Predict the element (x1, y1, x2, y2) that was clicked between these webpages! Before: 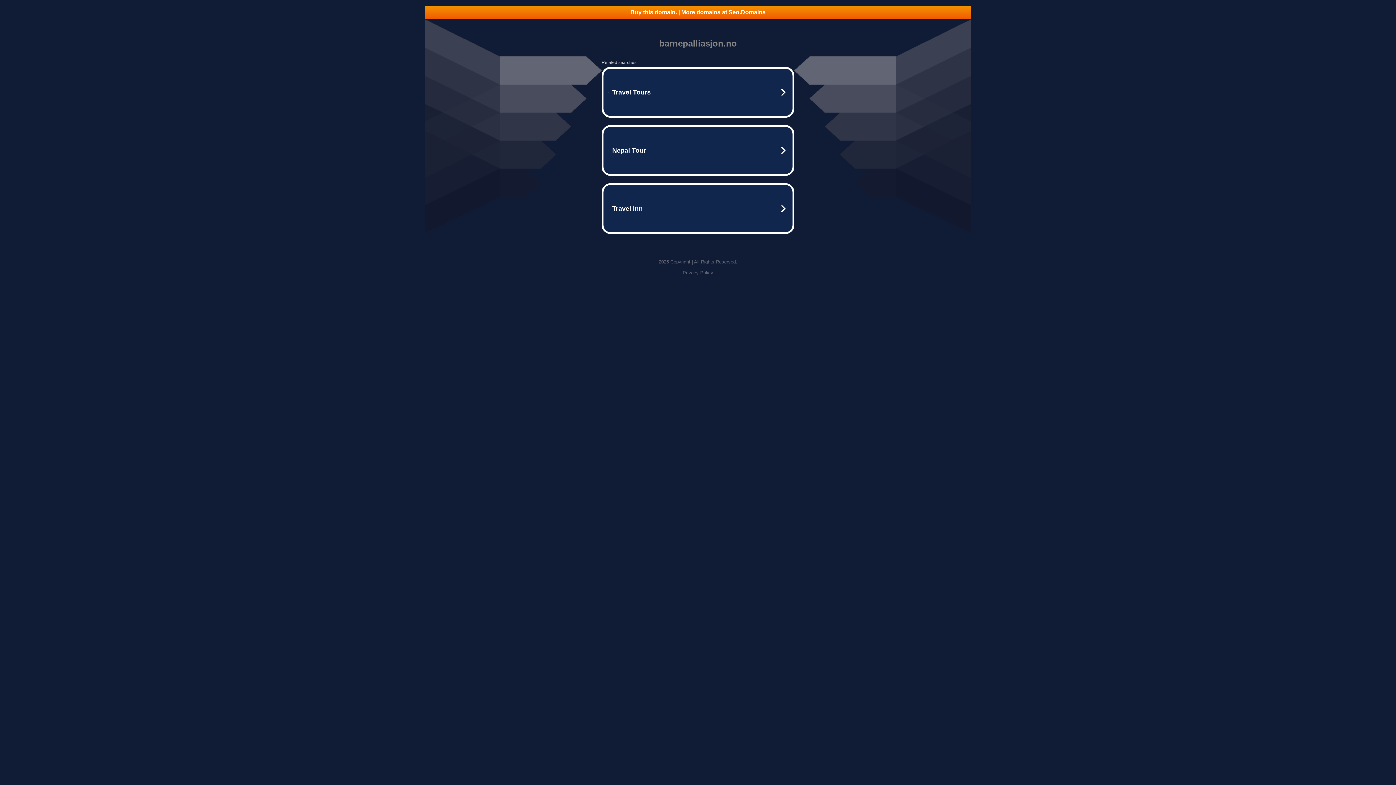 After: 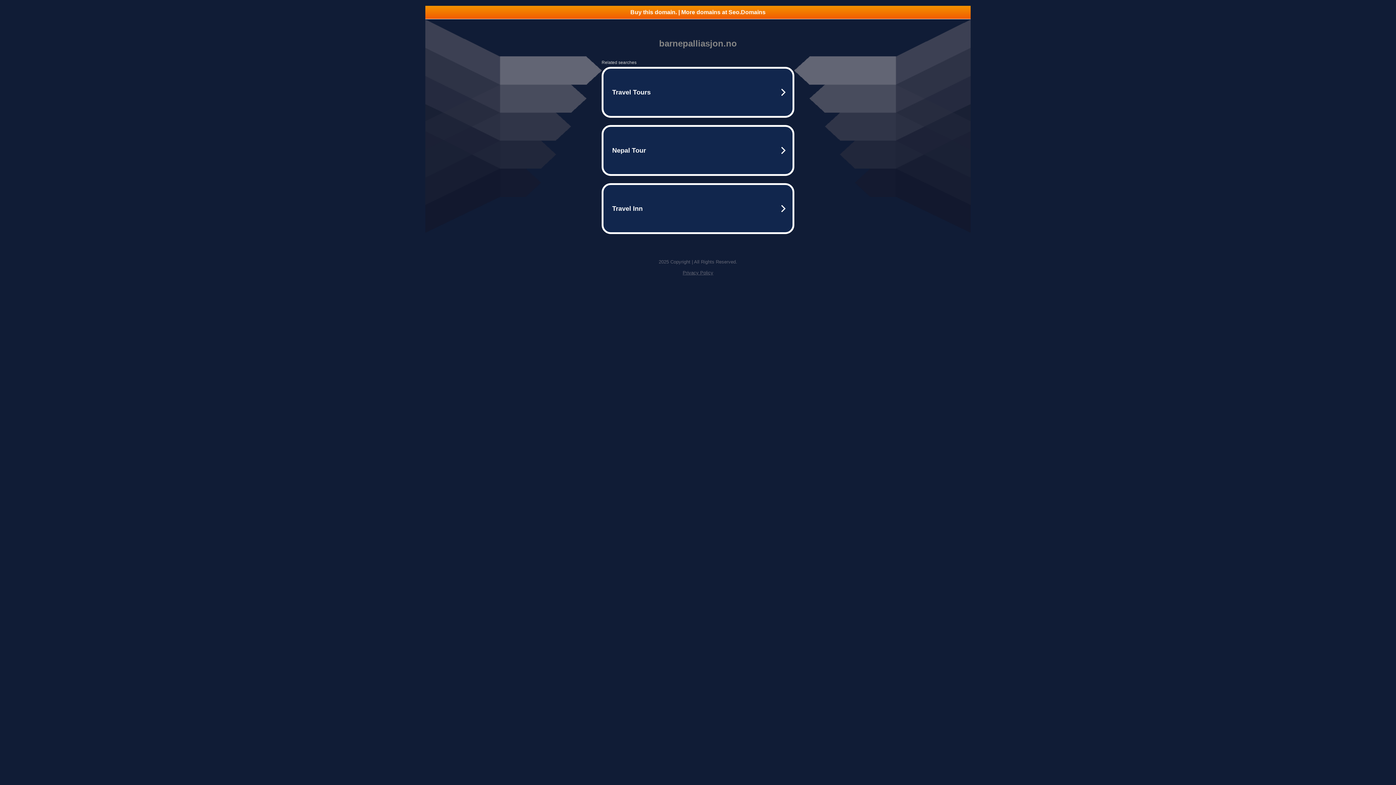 Action: bbox: (682, 270, 713, 275) label: Privacy Policy